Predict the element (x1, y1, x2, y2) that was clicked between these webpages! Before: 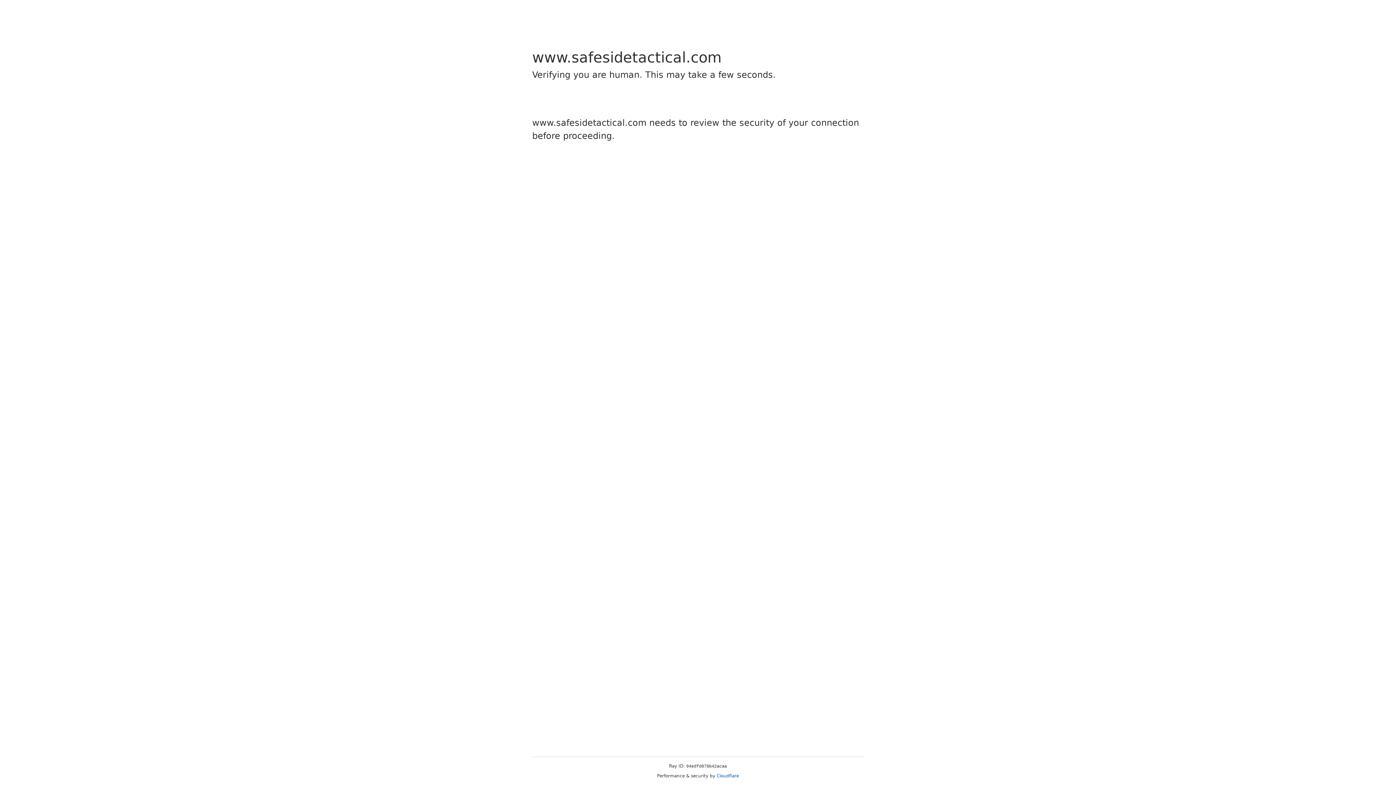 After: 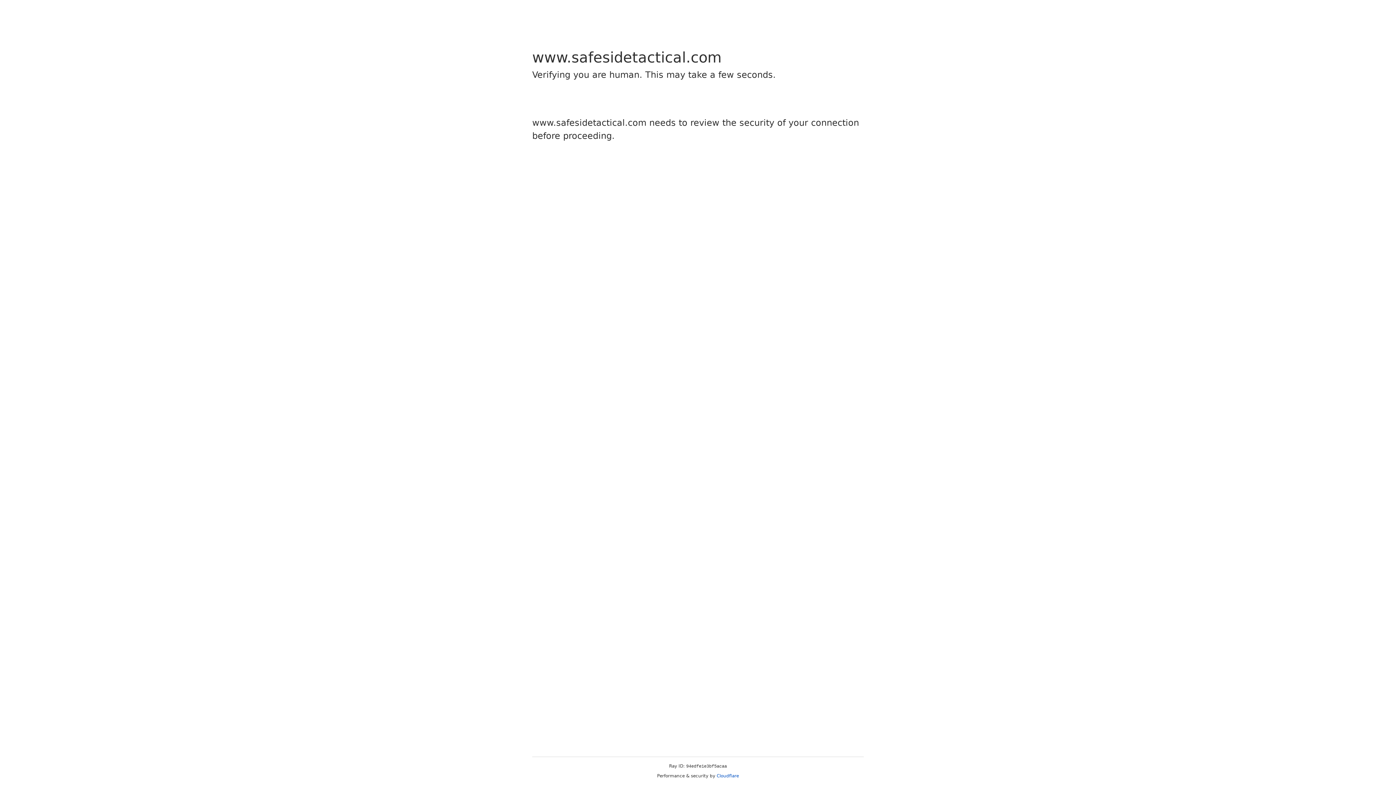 Action: bbox: (716, 773, 739, 778) label: Cloudflare